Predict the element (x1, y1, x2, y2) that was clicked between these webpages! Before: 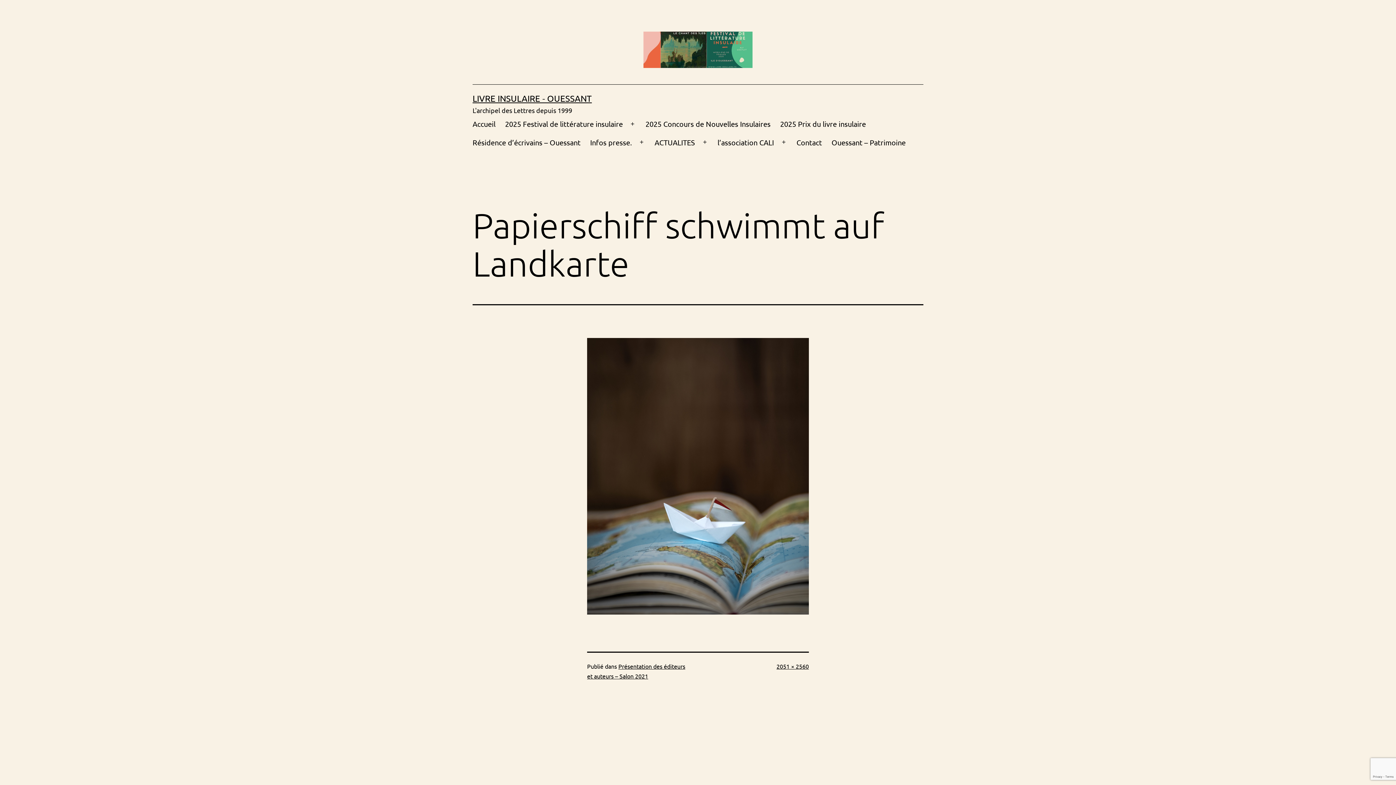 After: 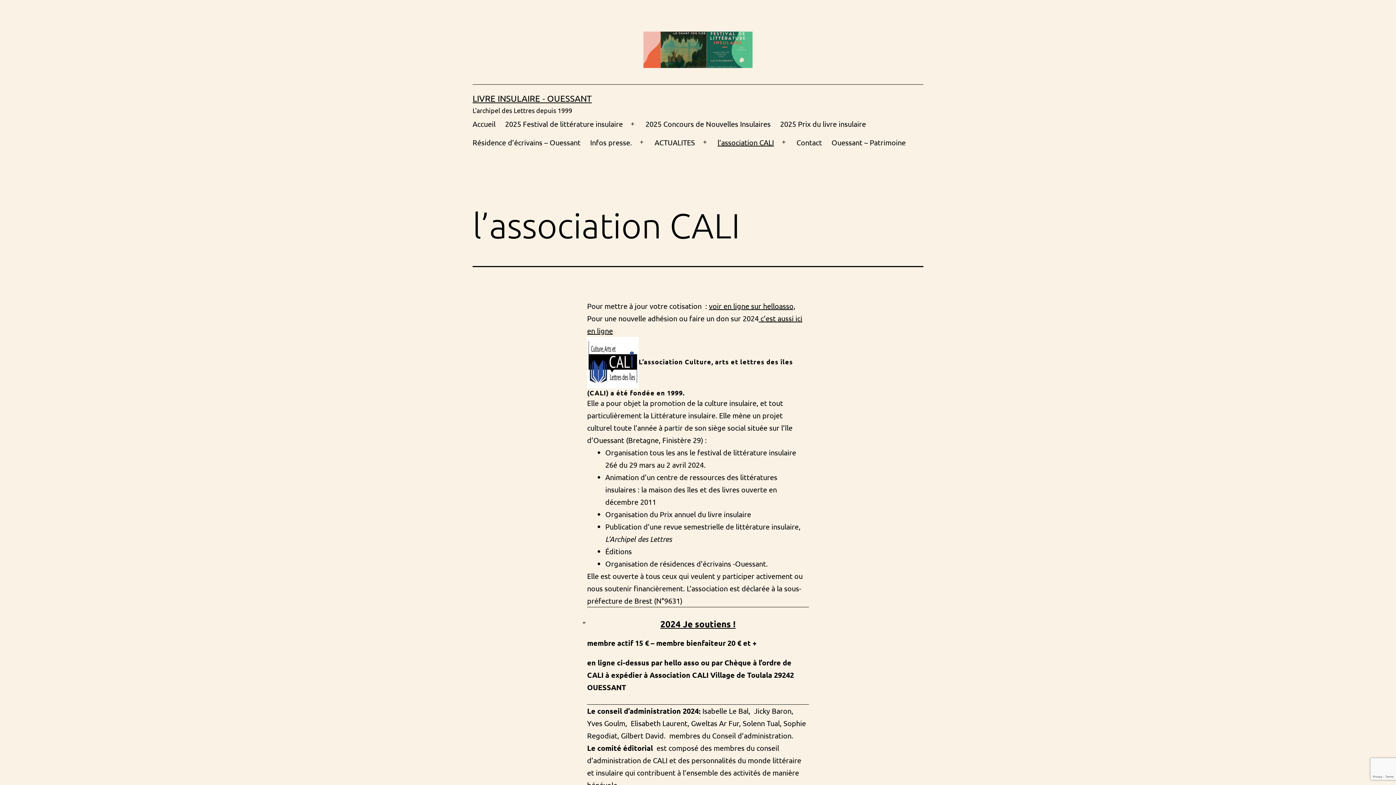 Action: bbox: (712, 133, 778, 151) label: l’association CALI